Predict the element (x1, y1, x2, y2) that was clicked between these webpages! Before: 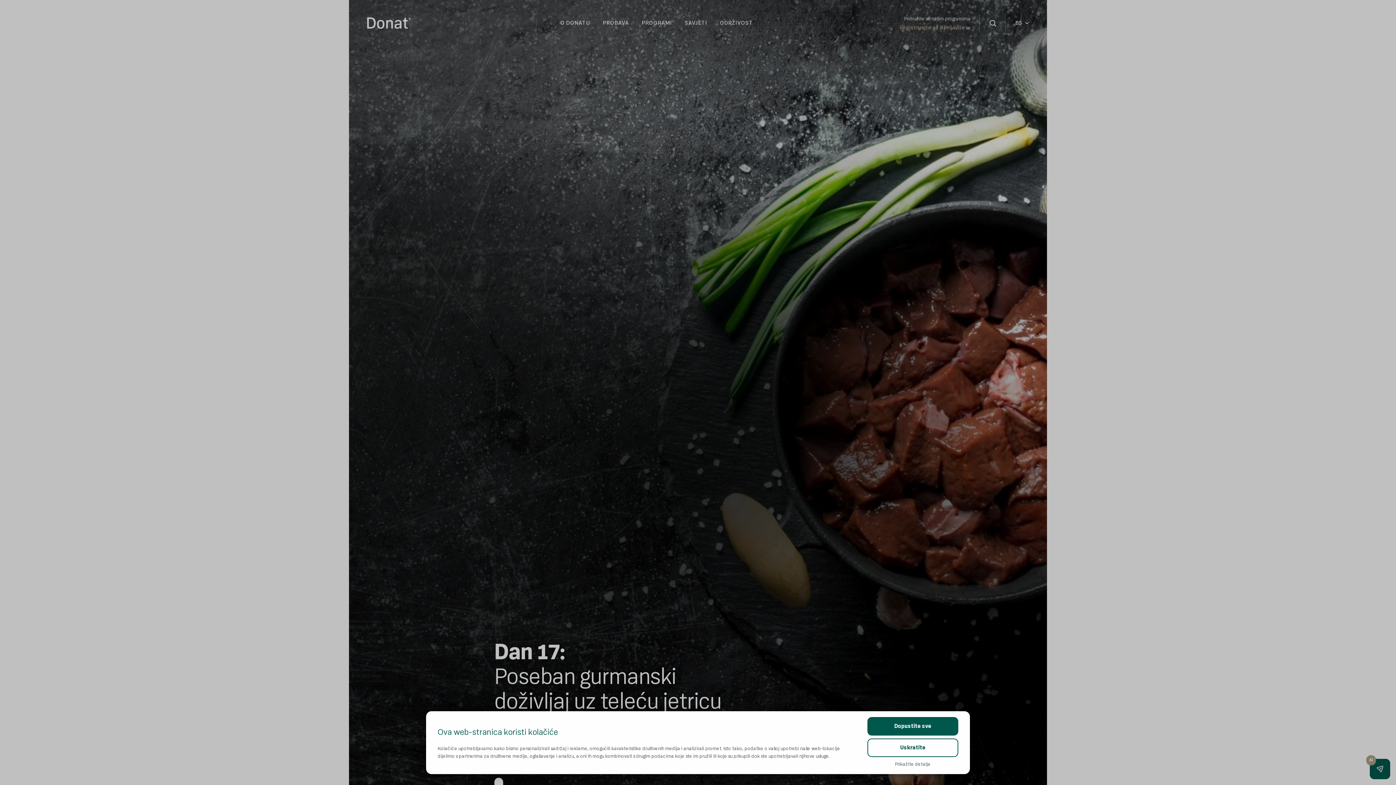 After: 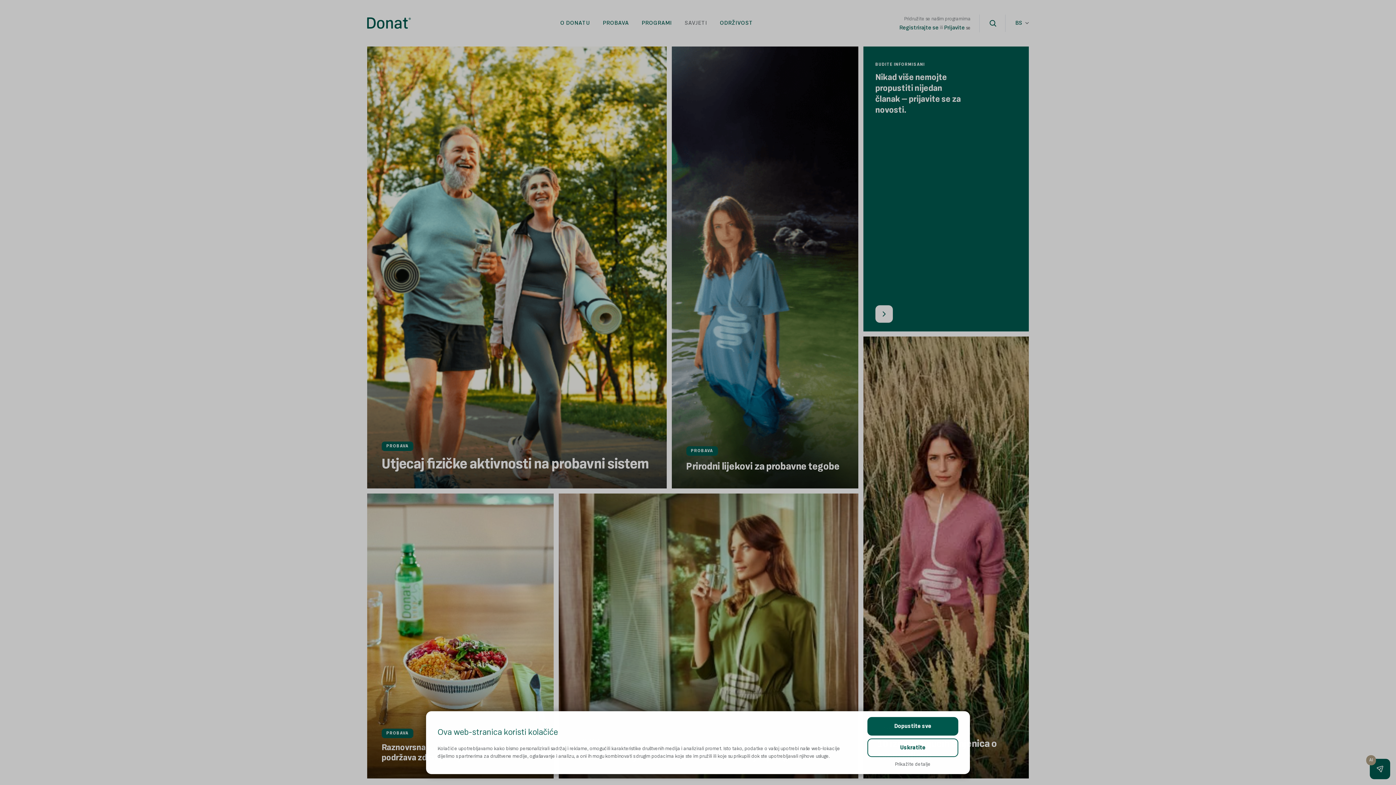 Action: bbox: (684, 19, 707, 26) label: SAVJETI